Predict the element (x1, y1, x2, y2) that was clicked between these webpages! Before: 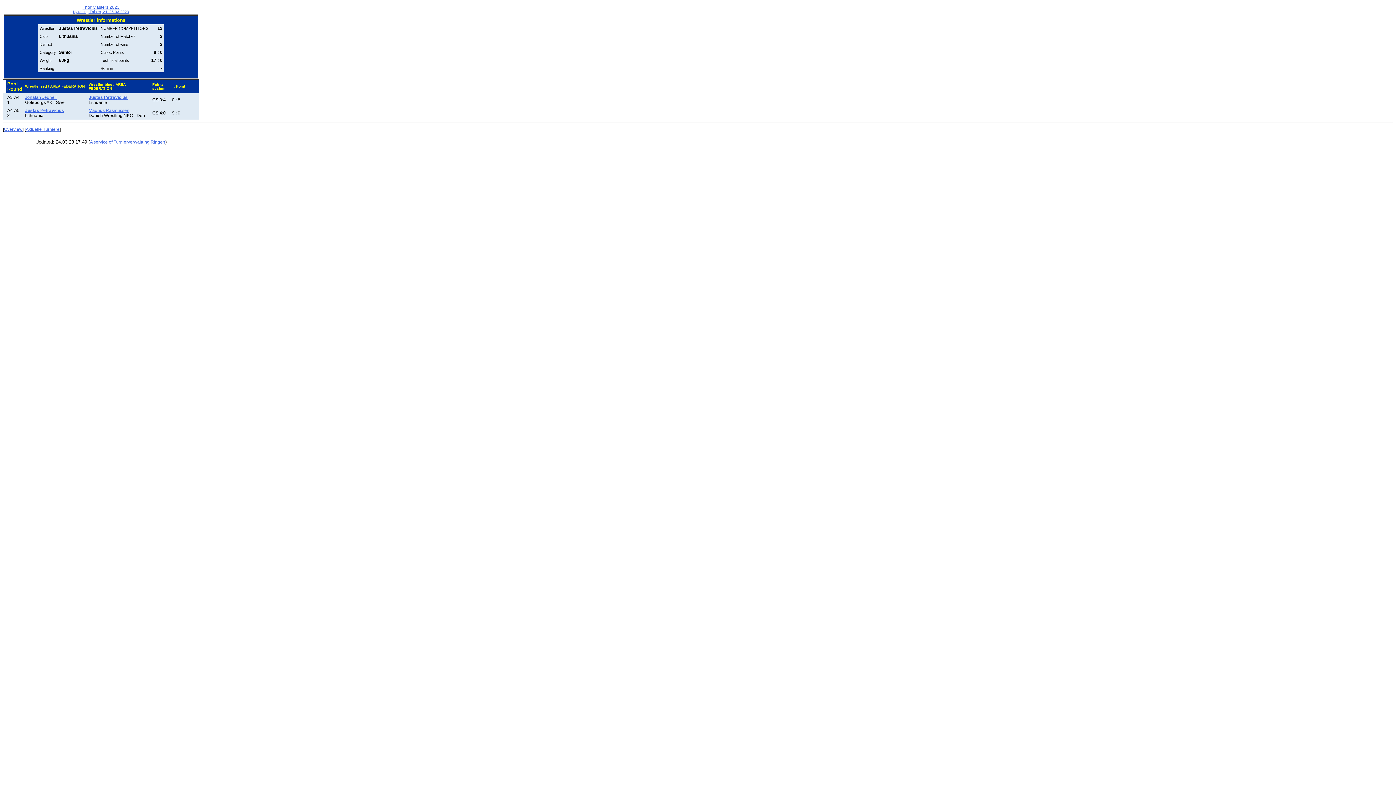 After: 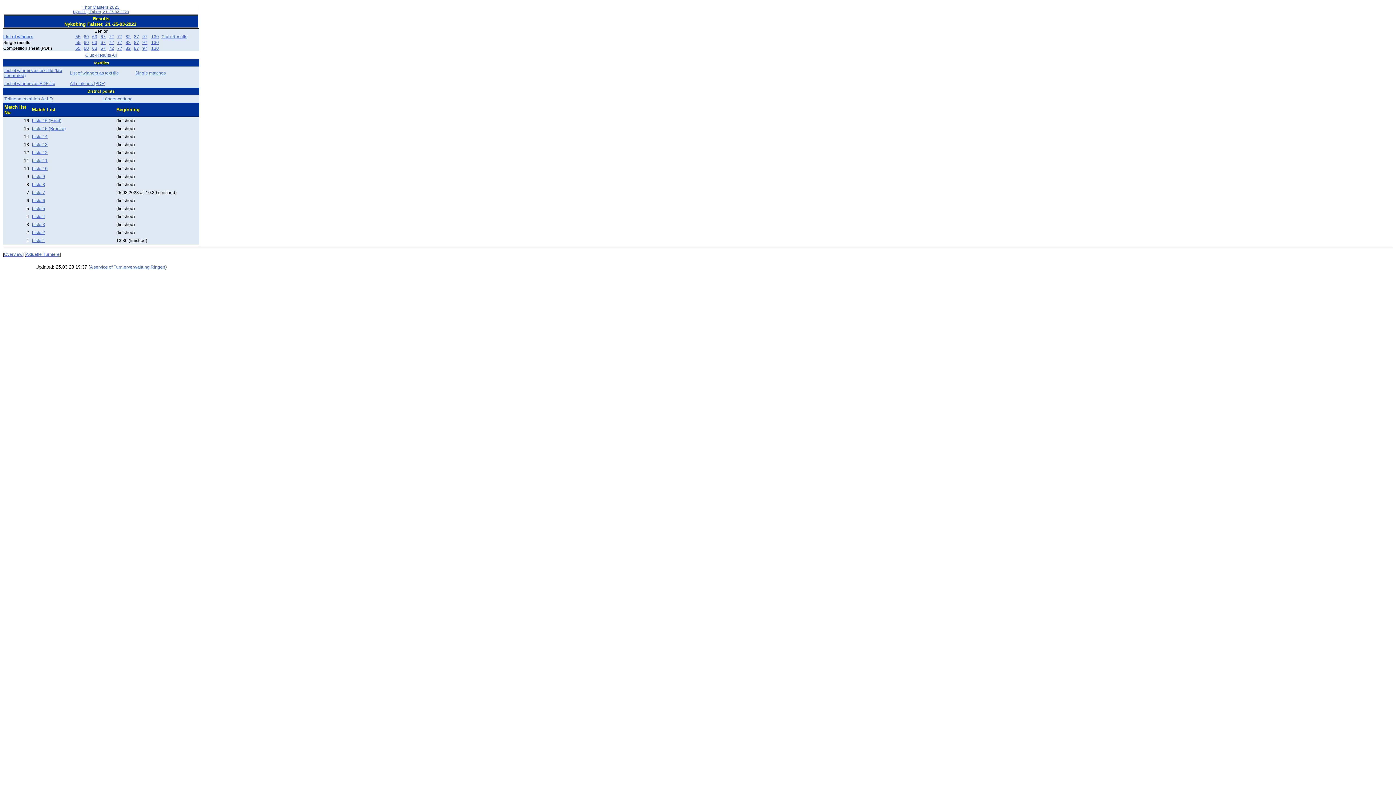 Action: label: Overview bbox: (4, 126, 22, 132)